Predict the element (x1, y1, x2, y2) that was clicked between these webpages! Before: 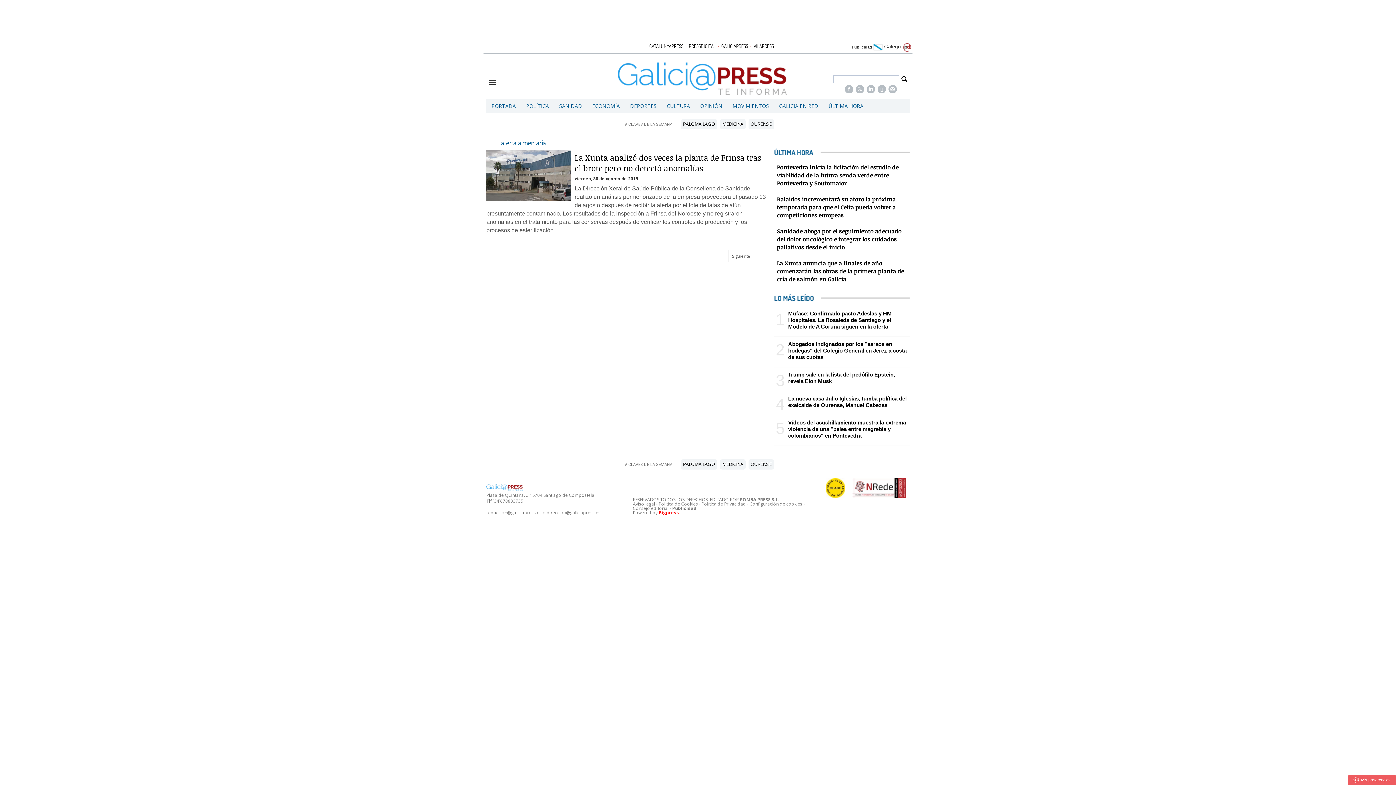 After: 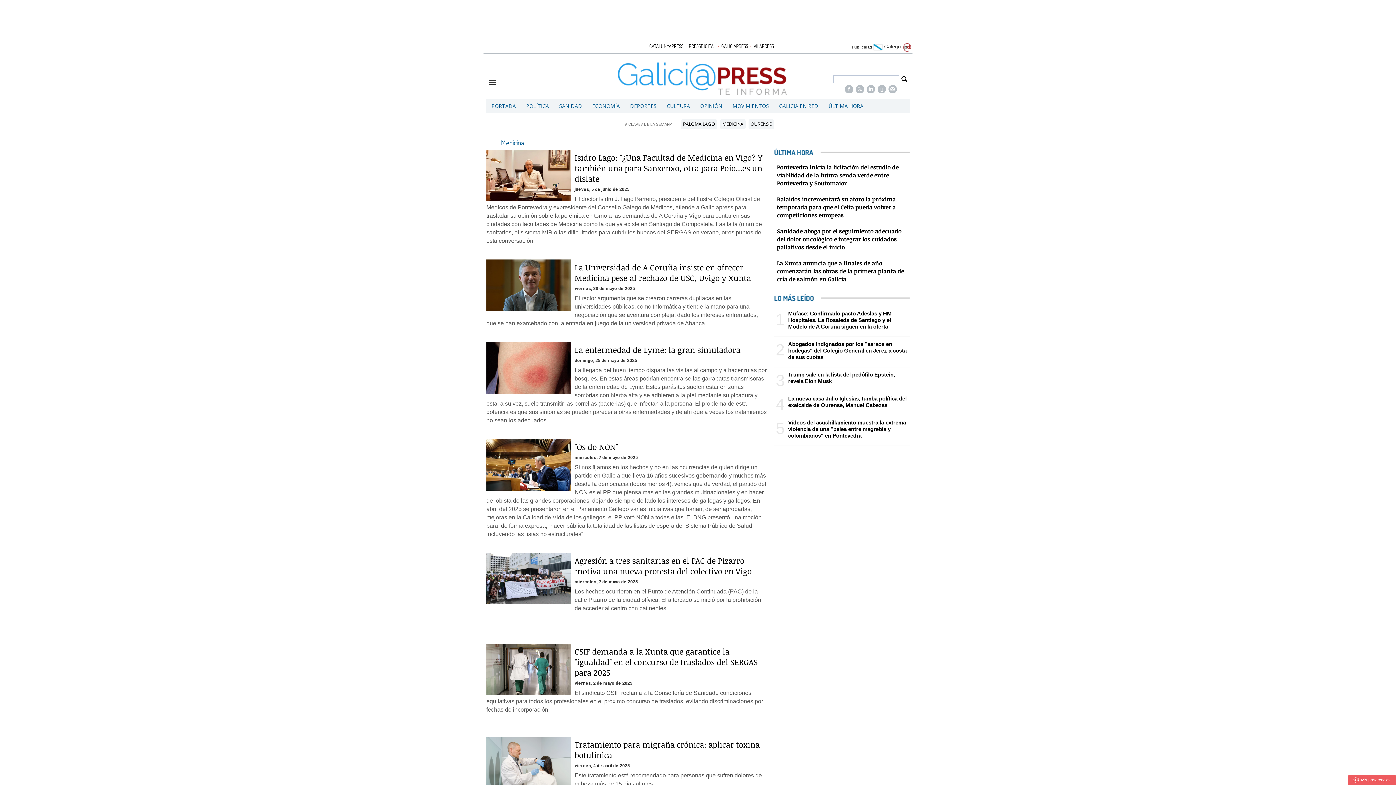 Action: label: MEDICINA bbox: (720, 461, 745, 467)